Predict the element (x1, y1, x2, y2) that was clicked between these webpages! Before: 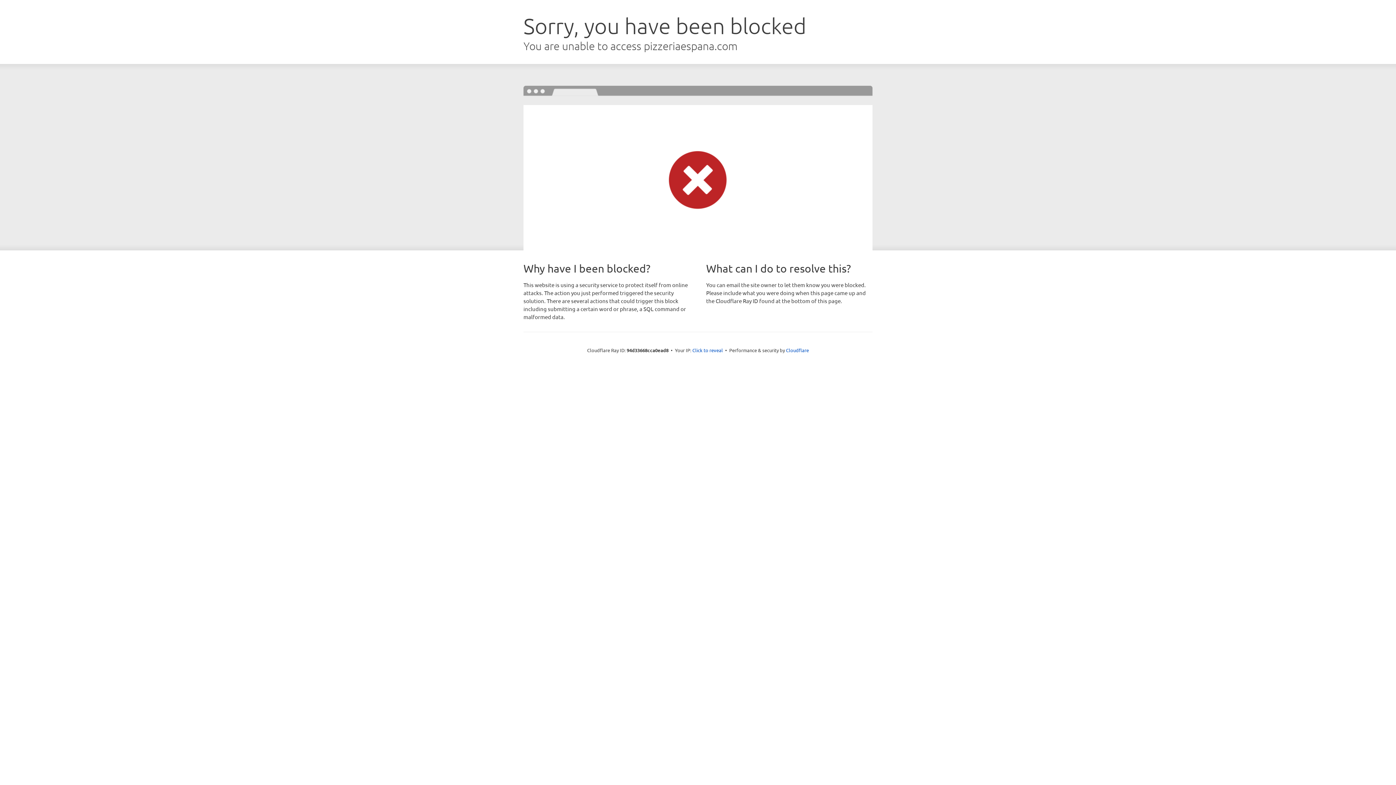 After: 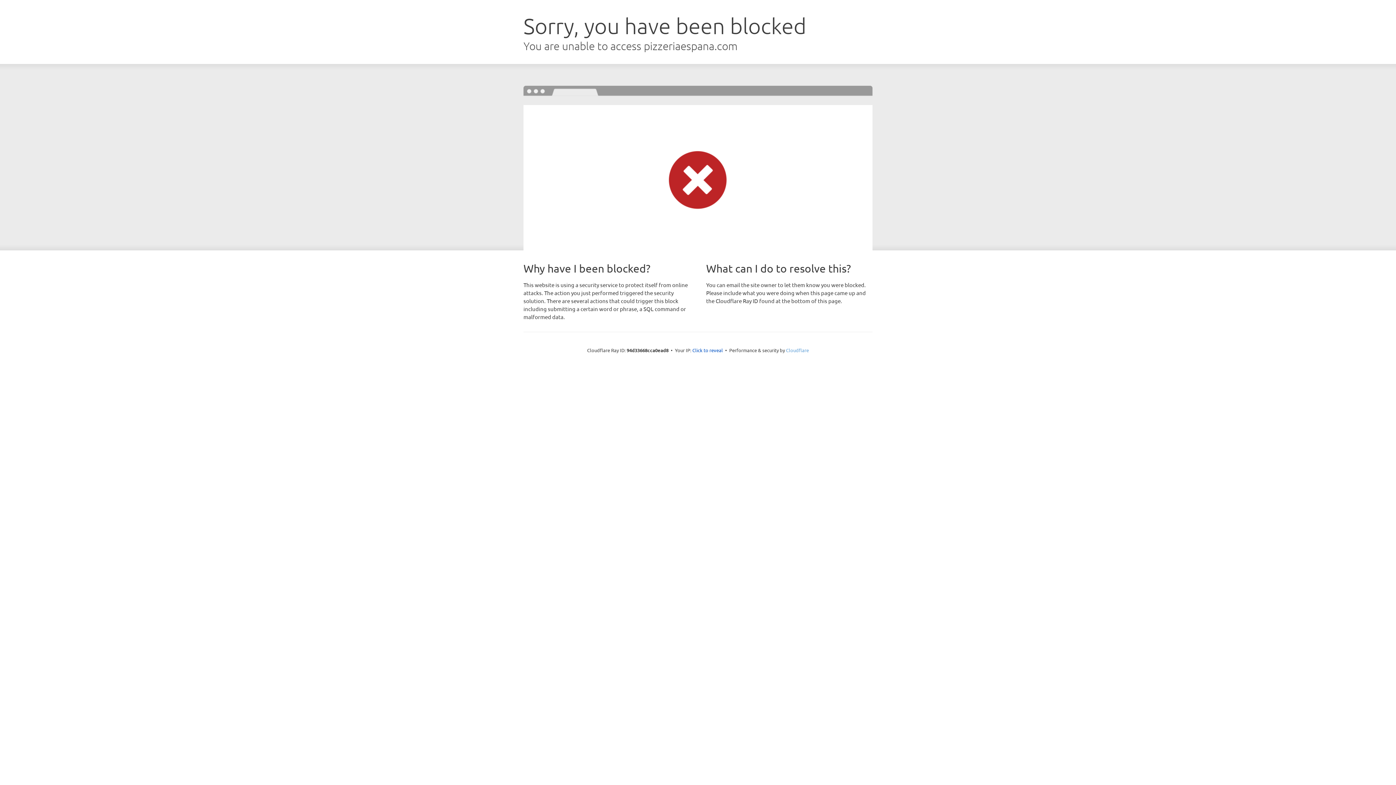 Action: bbox: (786, 347, 809, 353) label: Cloudflare